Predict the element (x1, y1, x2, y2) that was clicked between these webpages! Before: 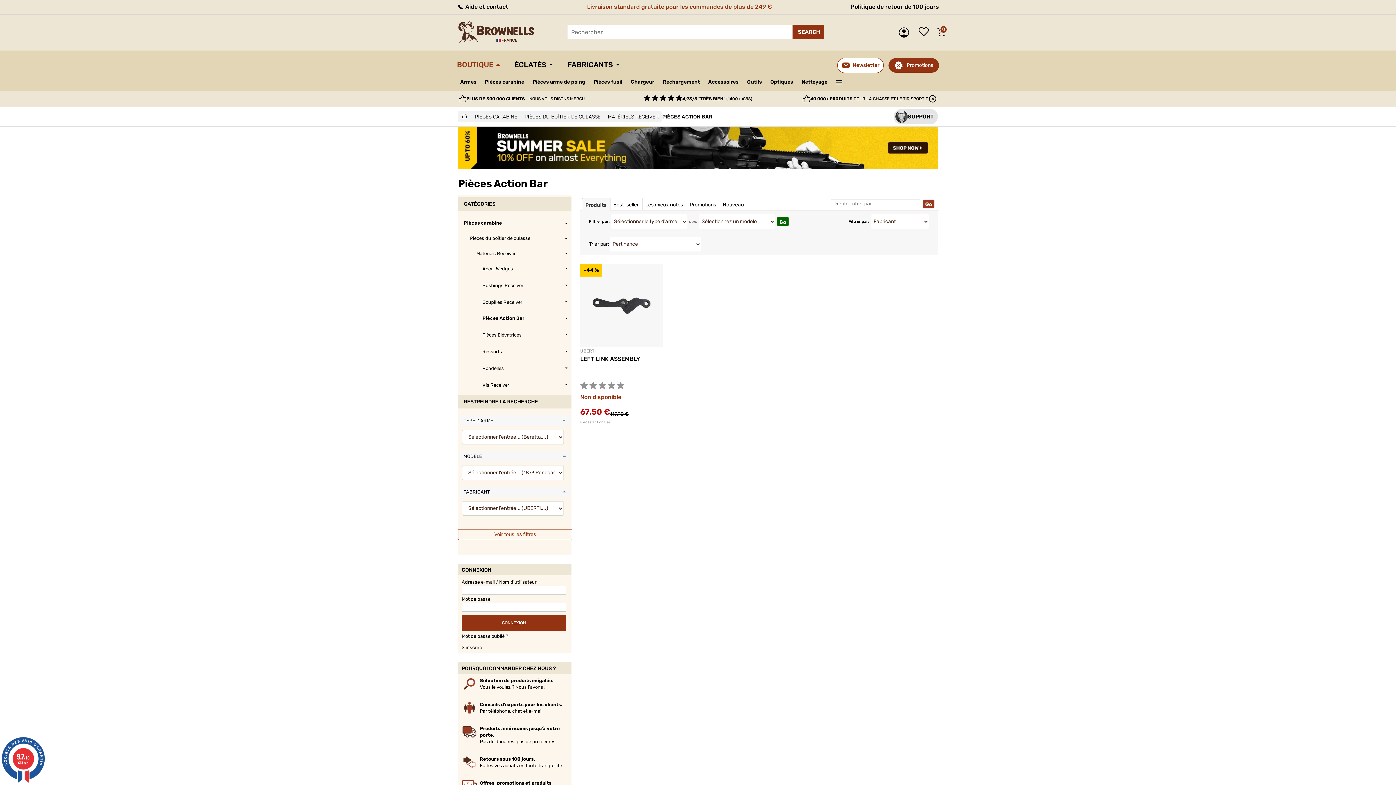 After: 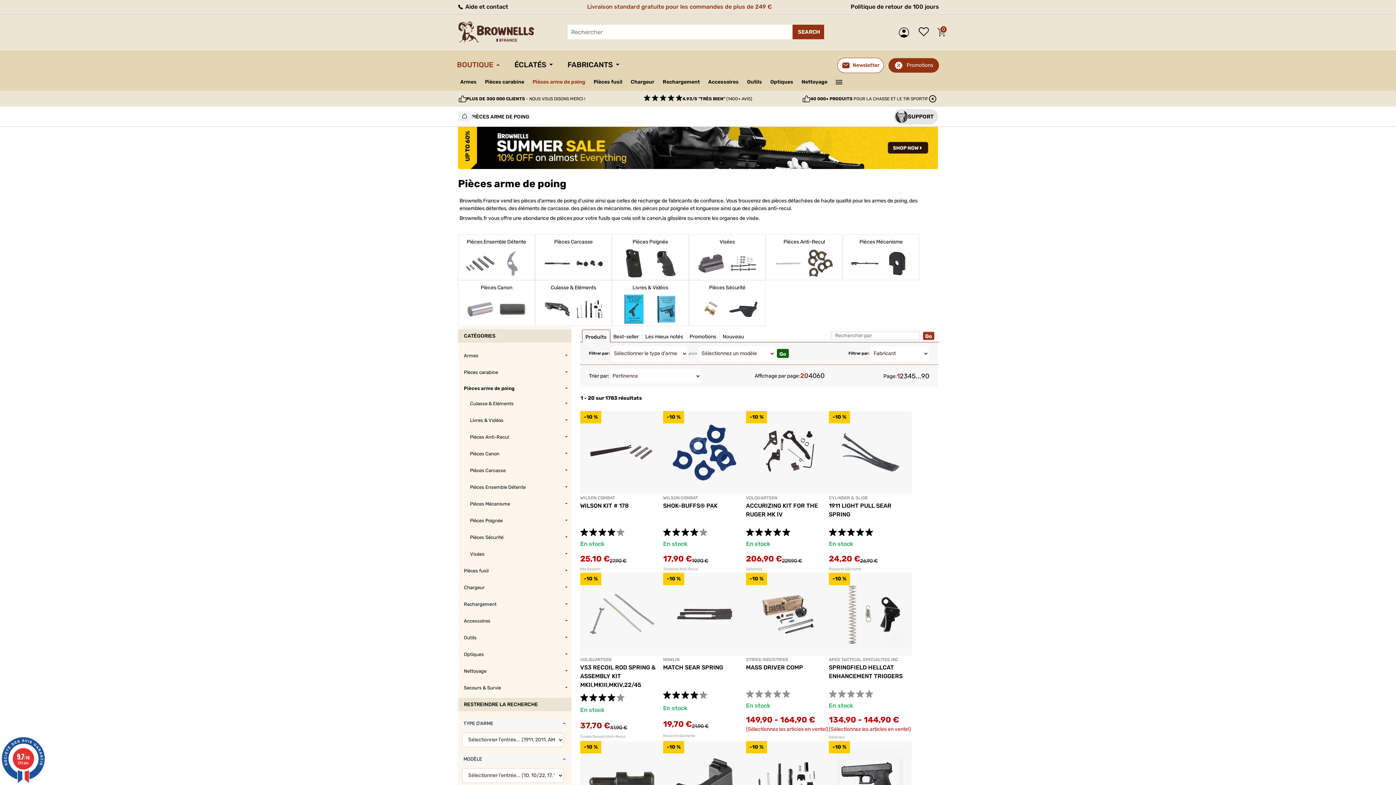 Action: bbox: (532, 76, 587, 87) label: Pièces arme de poing